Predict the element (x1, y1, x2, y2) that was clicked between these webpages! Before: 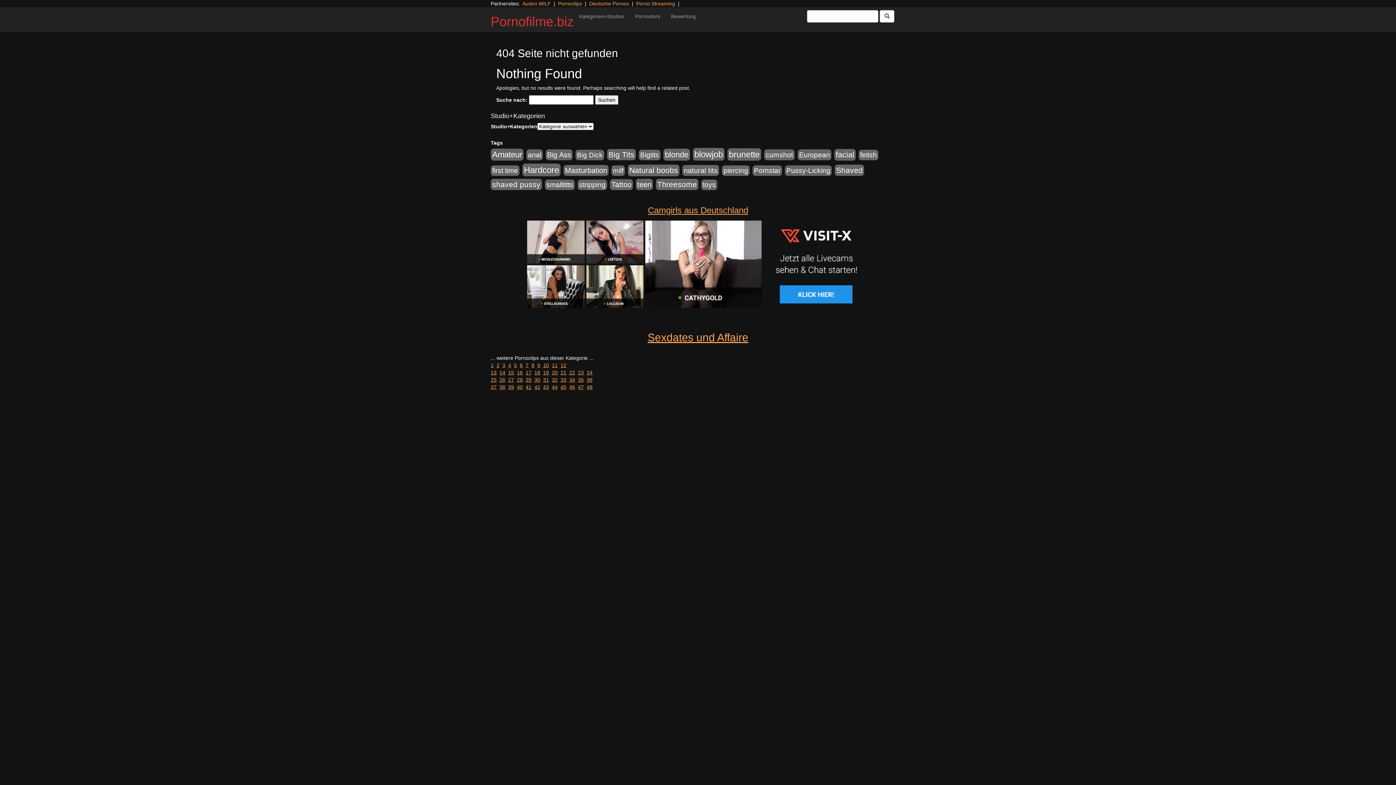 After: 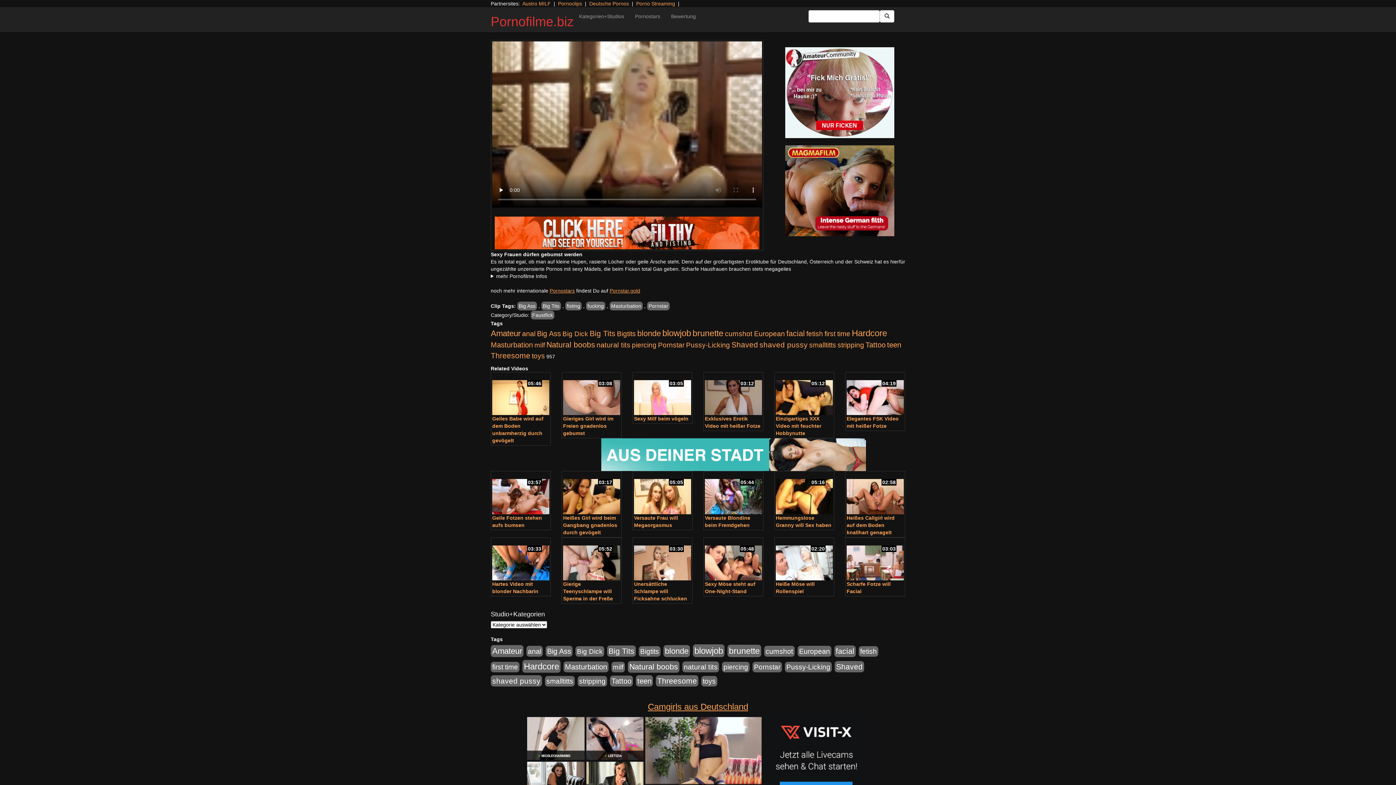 Action: label: 48 bbox: (586, 384, 592, 390)